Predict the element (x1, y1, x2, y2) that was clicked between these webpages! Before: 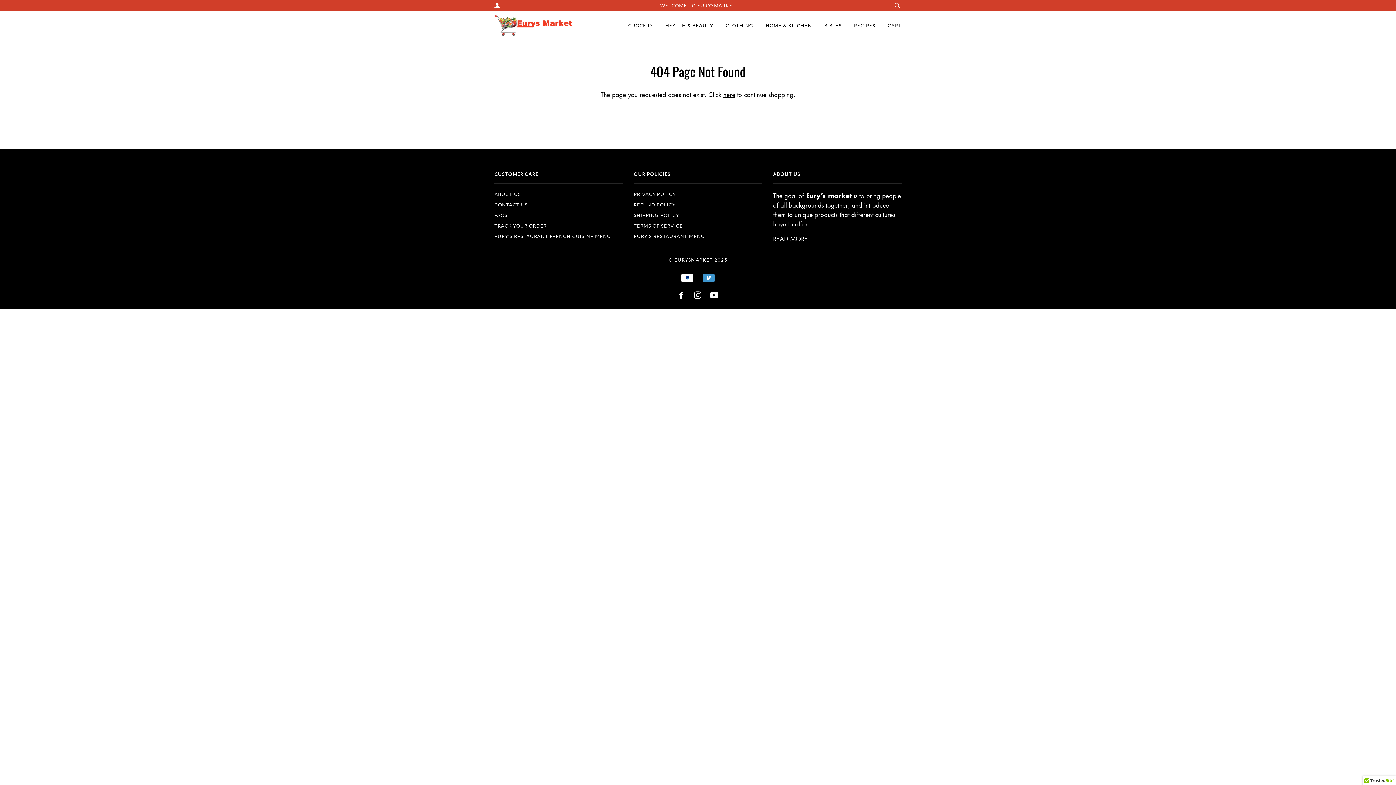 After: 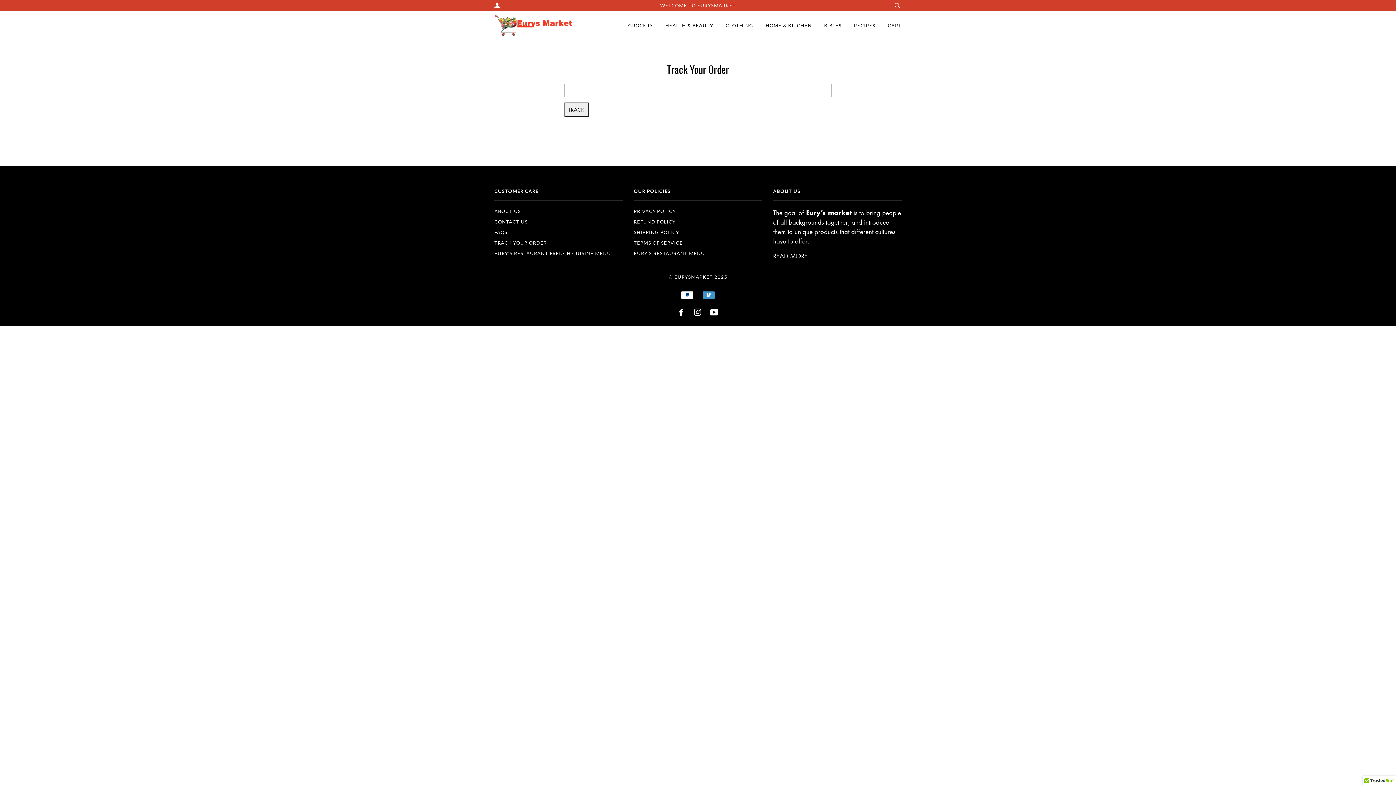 Action: label: TRACK YOUR ORDER bbox: (494, 222, 546, 228)